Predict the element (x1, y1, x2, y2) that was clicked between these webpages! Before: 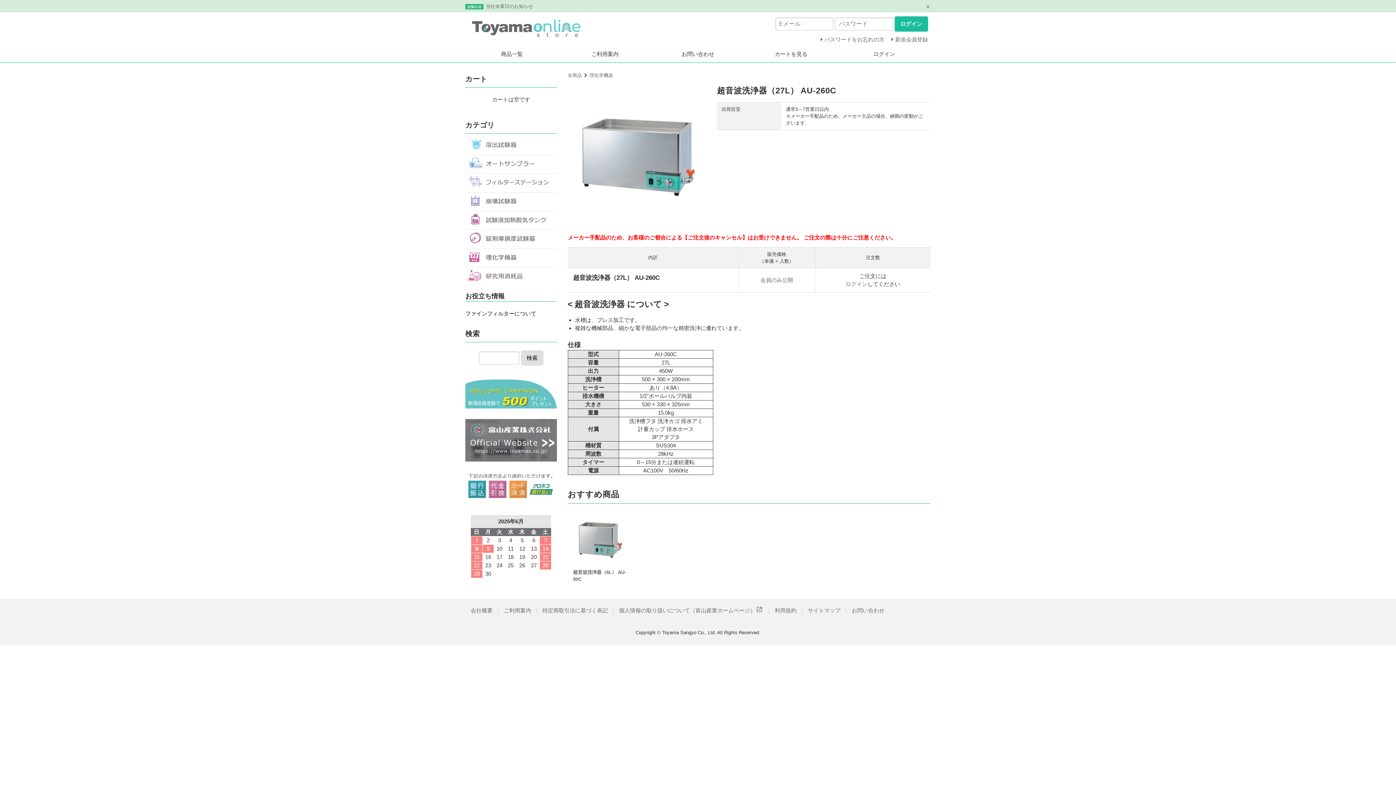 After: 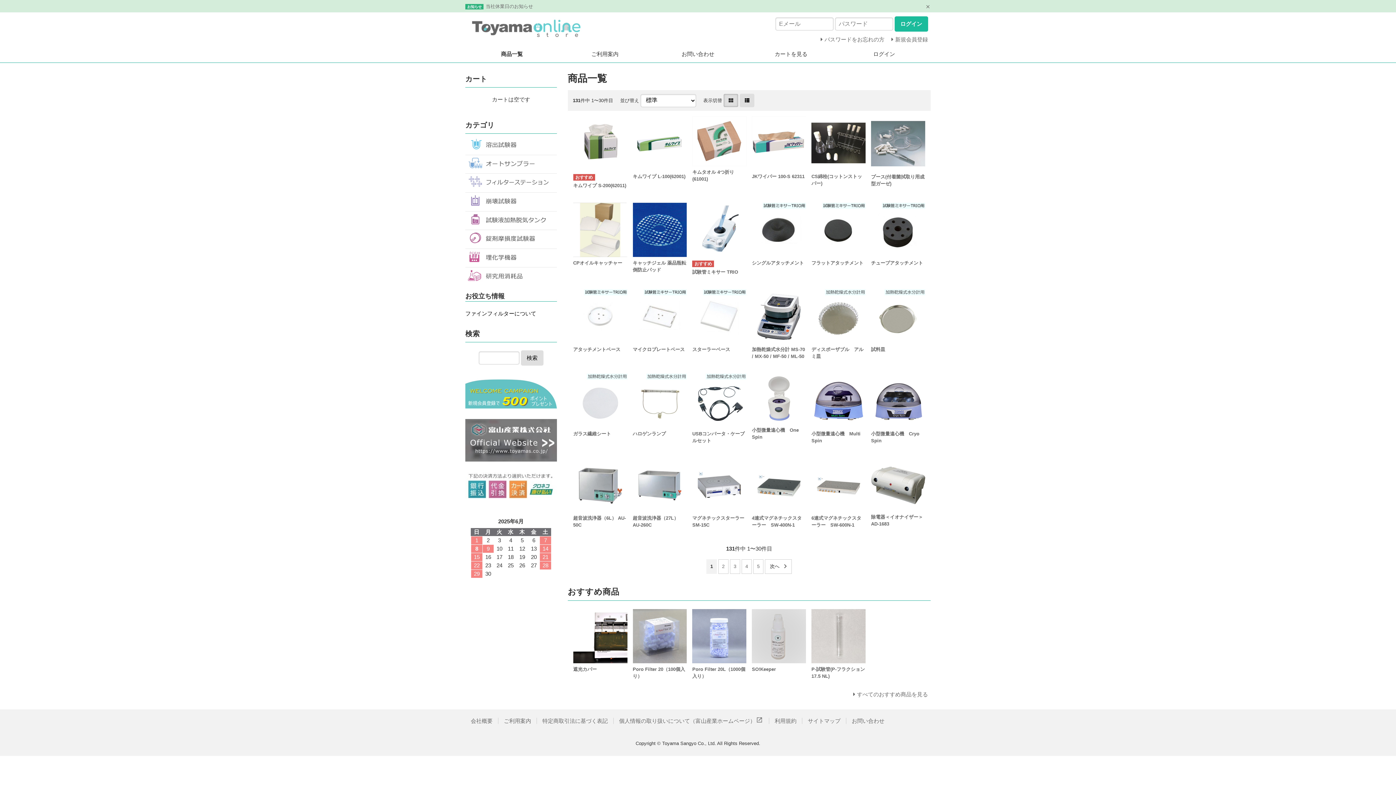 Action: bbox: (521, 350, 543, 365) label: 検索